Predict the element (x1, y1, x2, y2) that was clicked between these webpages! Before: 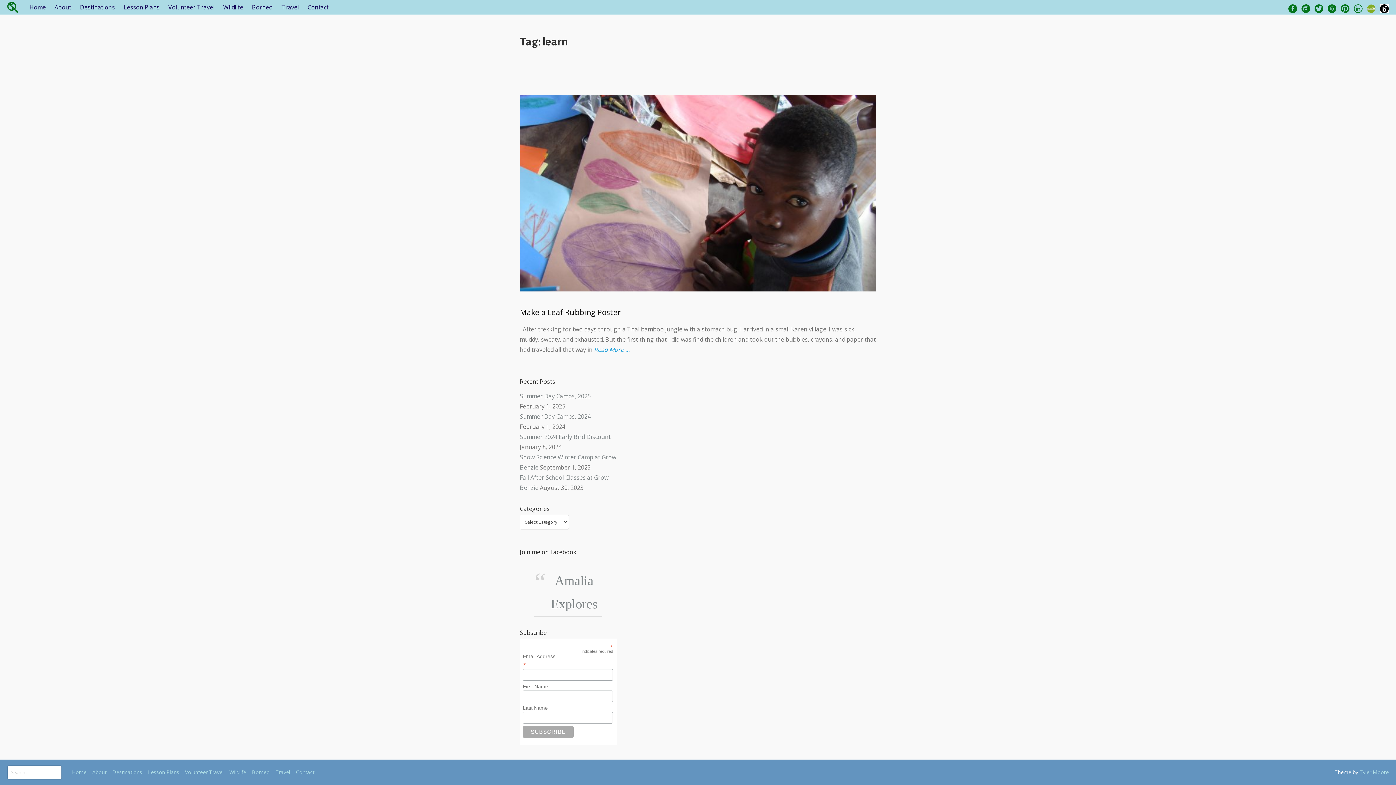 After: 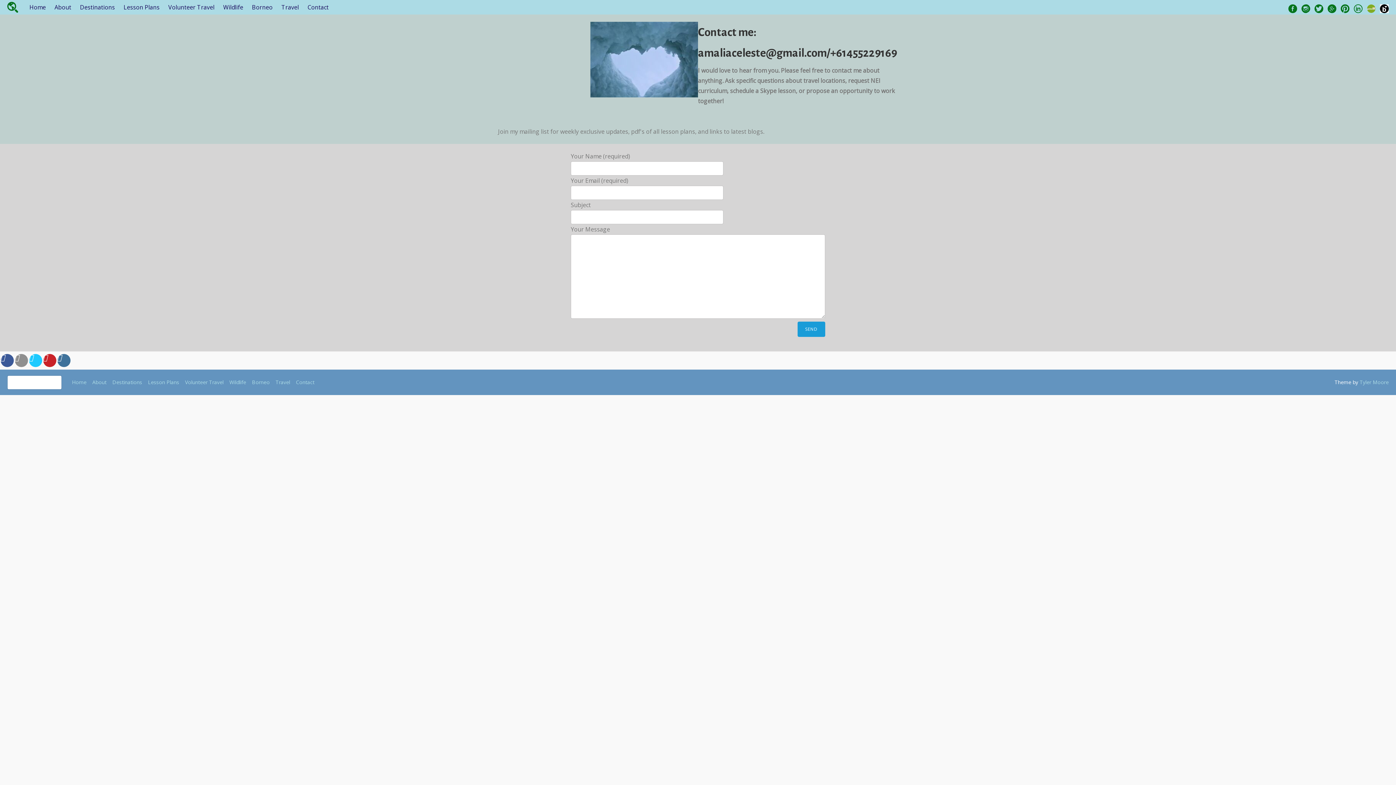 Action: bbox: (296, 768, 314, 777) label: Contact